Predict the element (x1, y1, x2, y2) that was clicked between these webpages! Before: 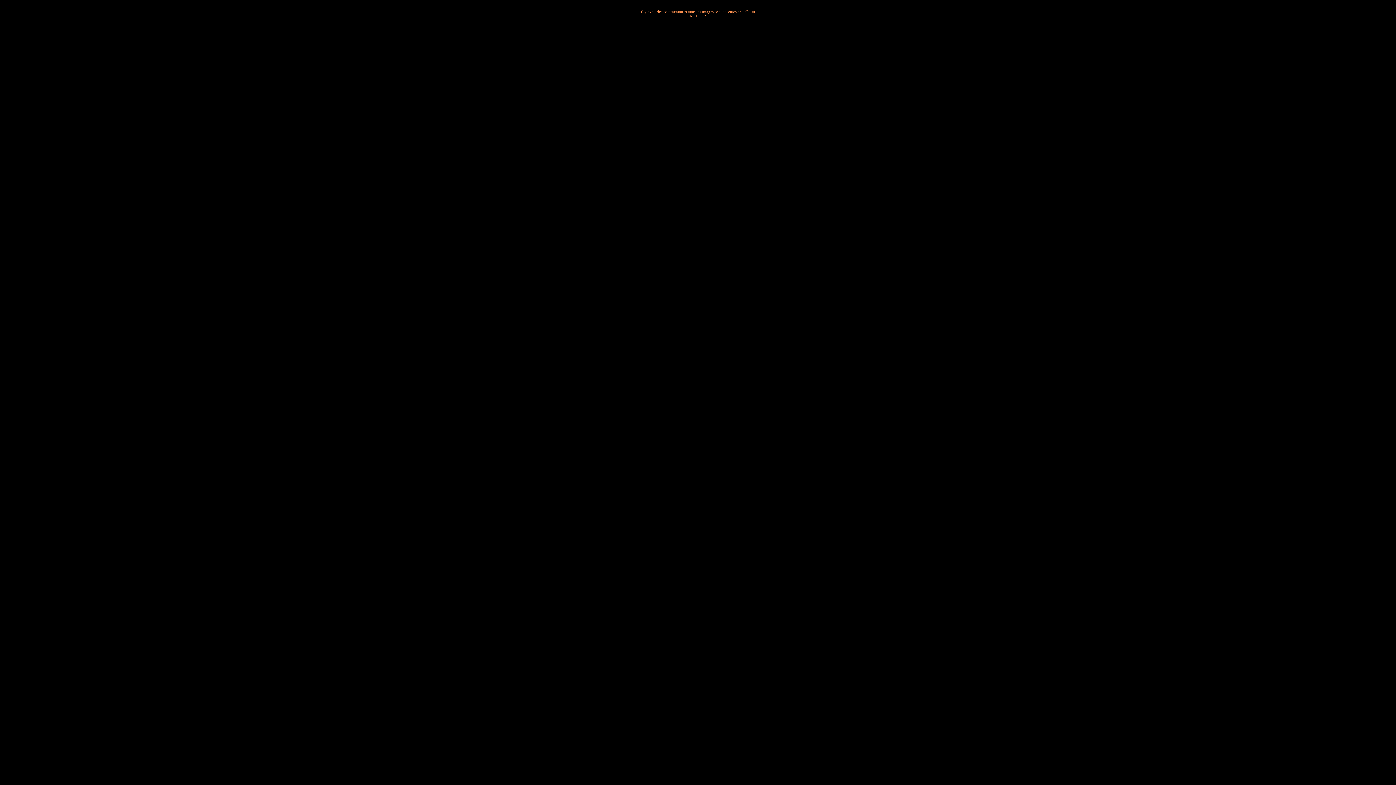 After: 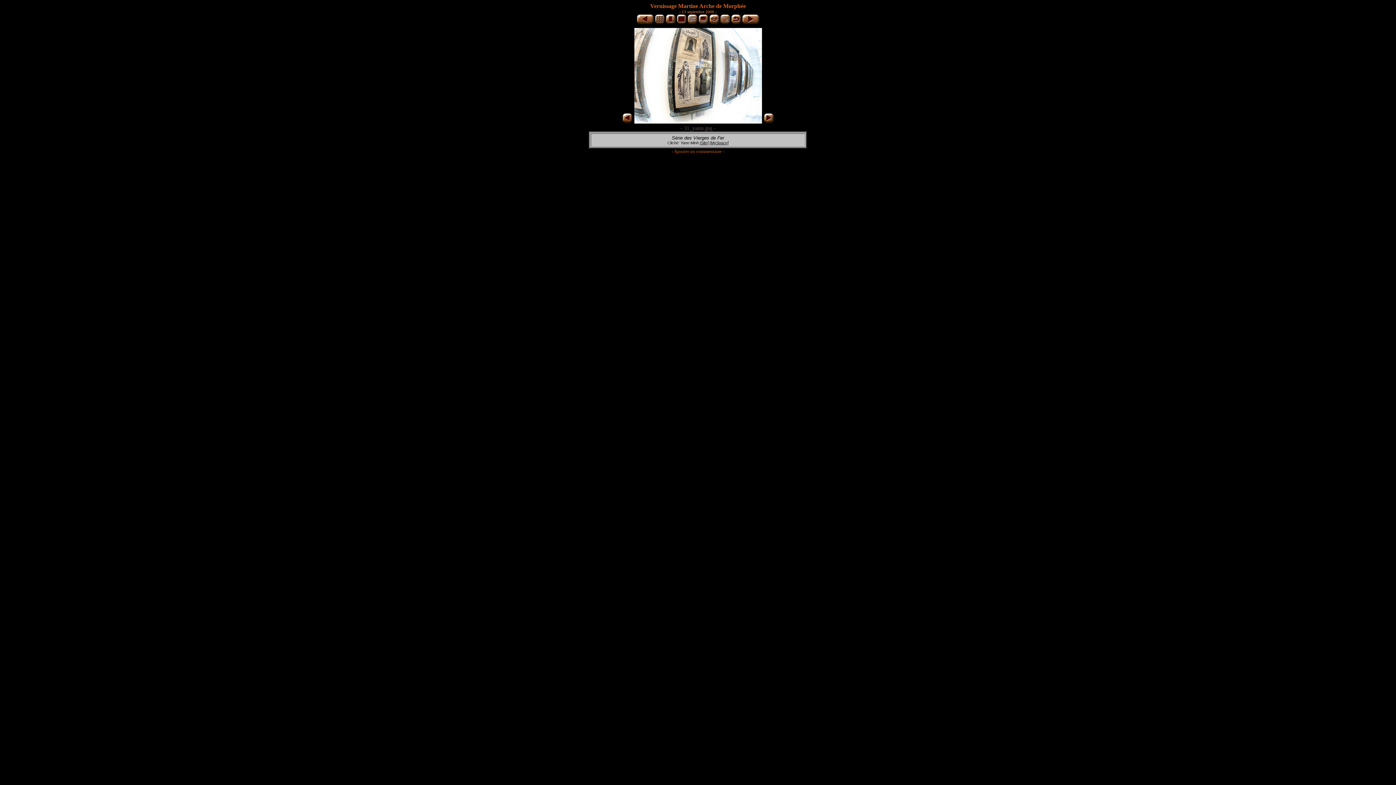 Action: label: [RETOUR] bbox: (688, 13, 707, 18)